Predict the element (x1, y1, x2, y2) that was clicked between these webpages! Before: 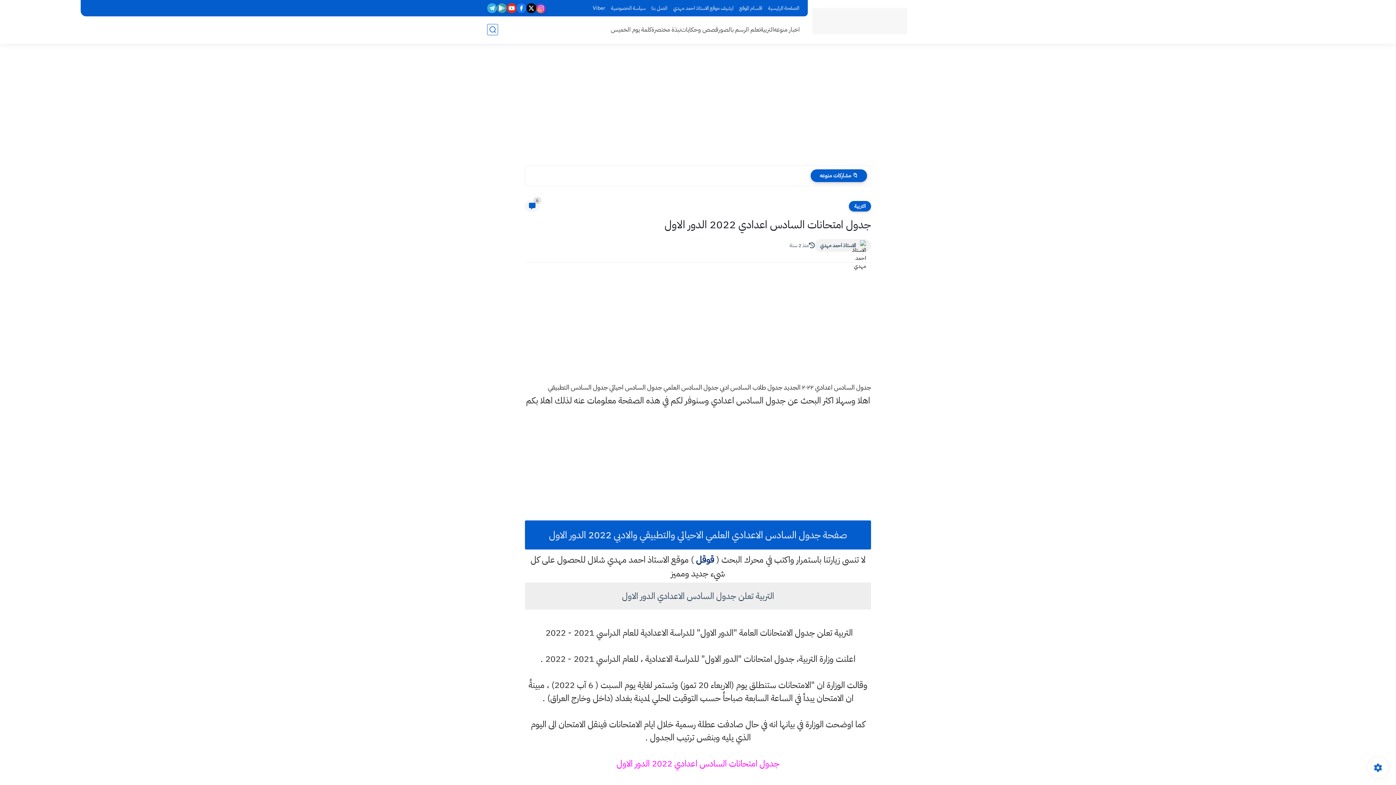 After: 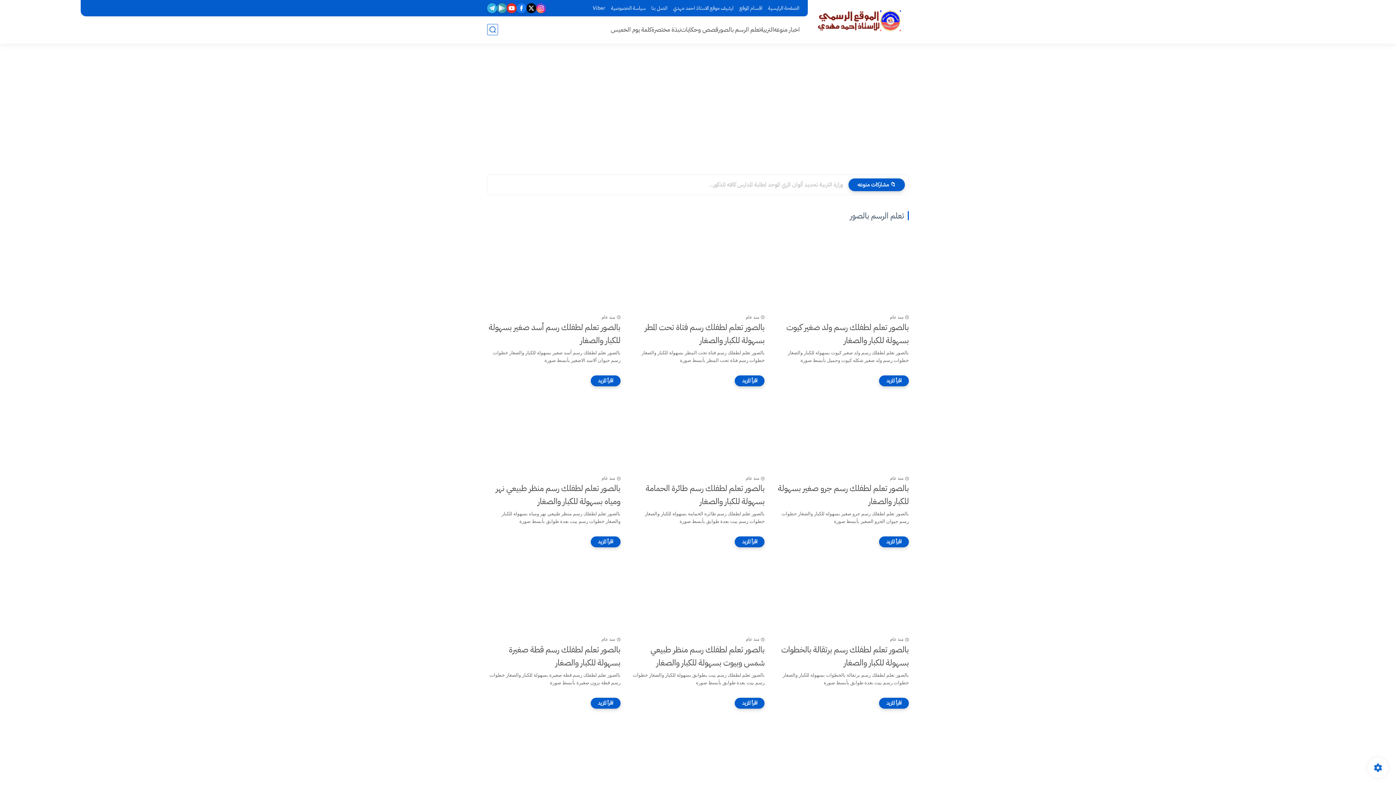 Action: bbox: (718, 24, 760, 34) label: تعلم الرسم بالصور